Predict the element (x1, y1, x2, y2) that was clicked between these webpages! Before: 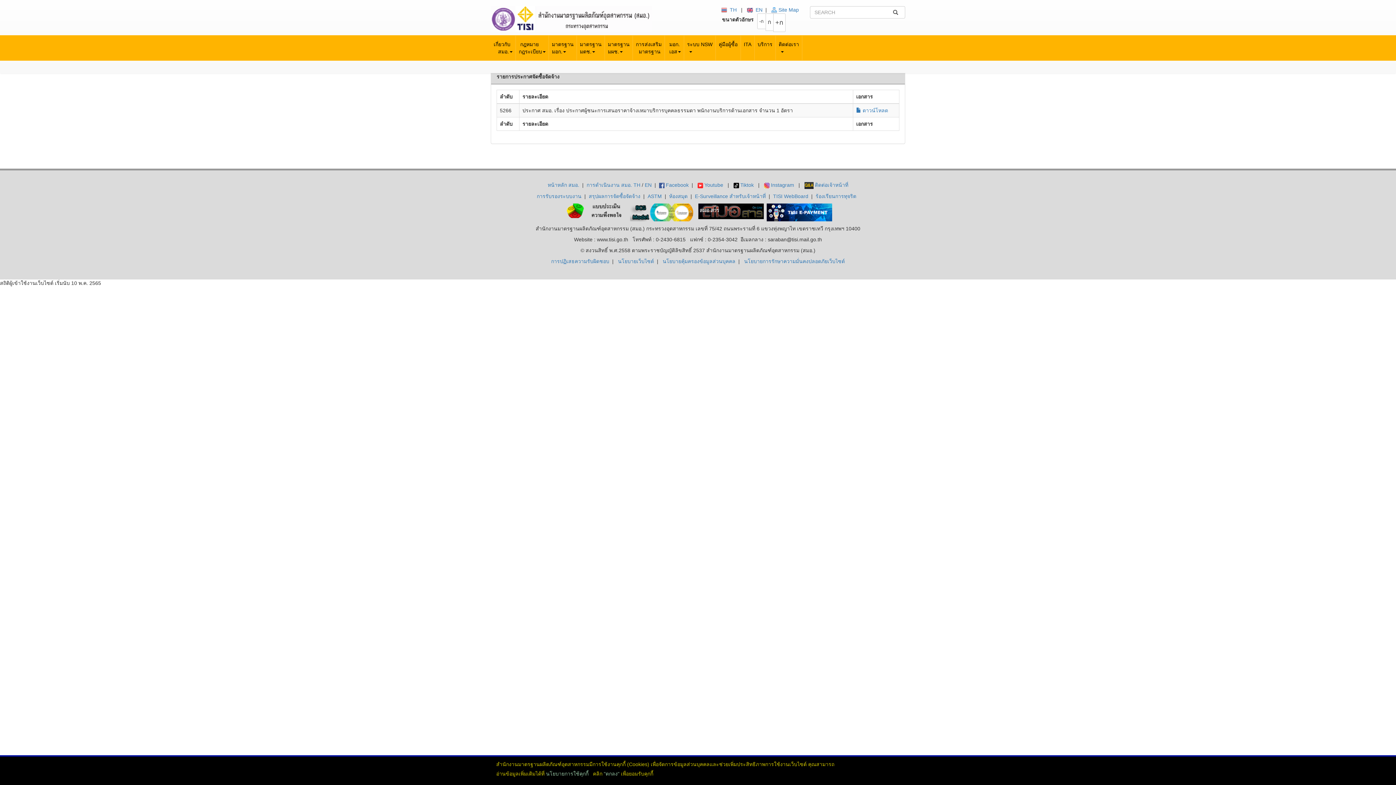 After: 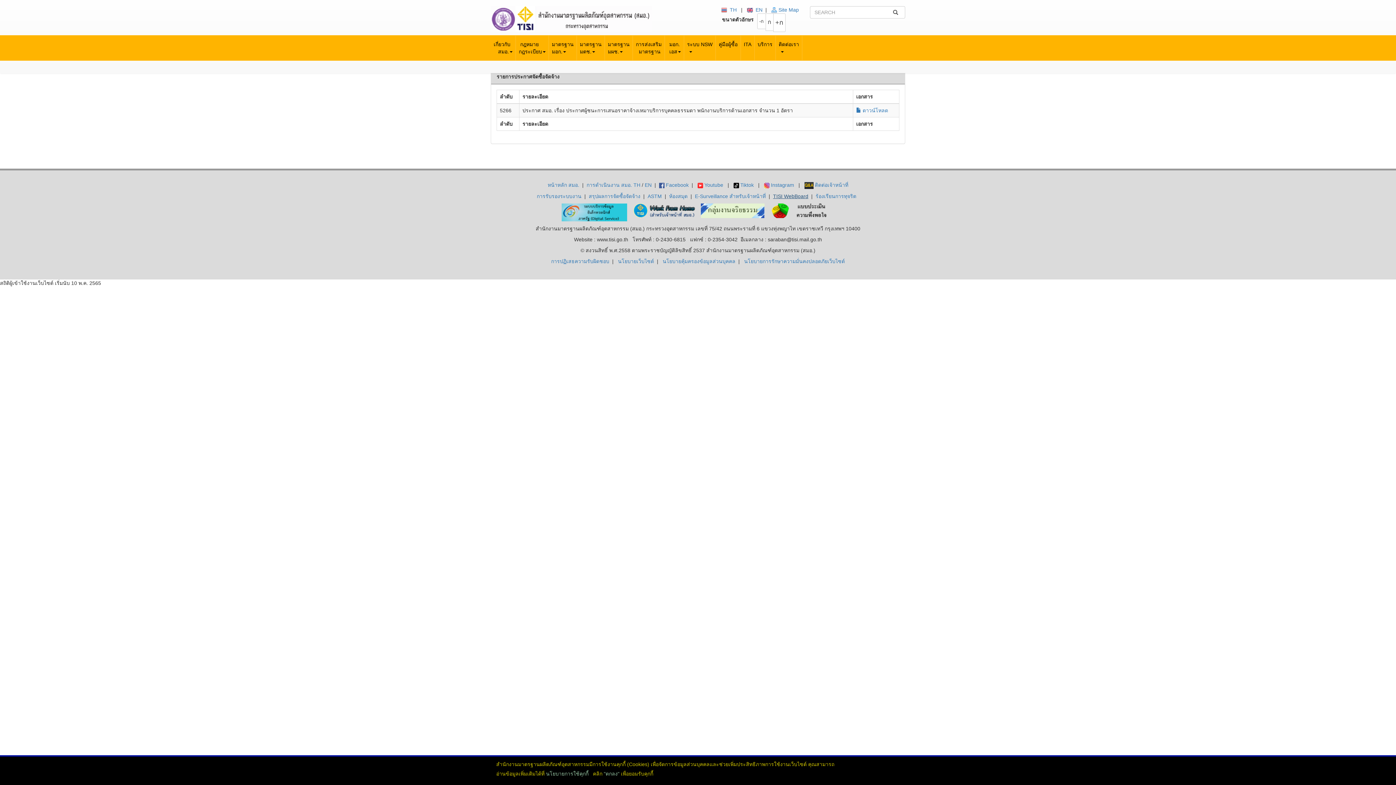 Action: label: TISI WebBoard bbox: (773, 193, 808, 199)